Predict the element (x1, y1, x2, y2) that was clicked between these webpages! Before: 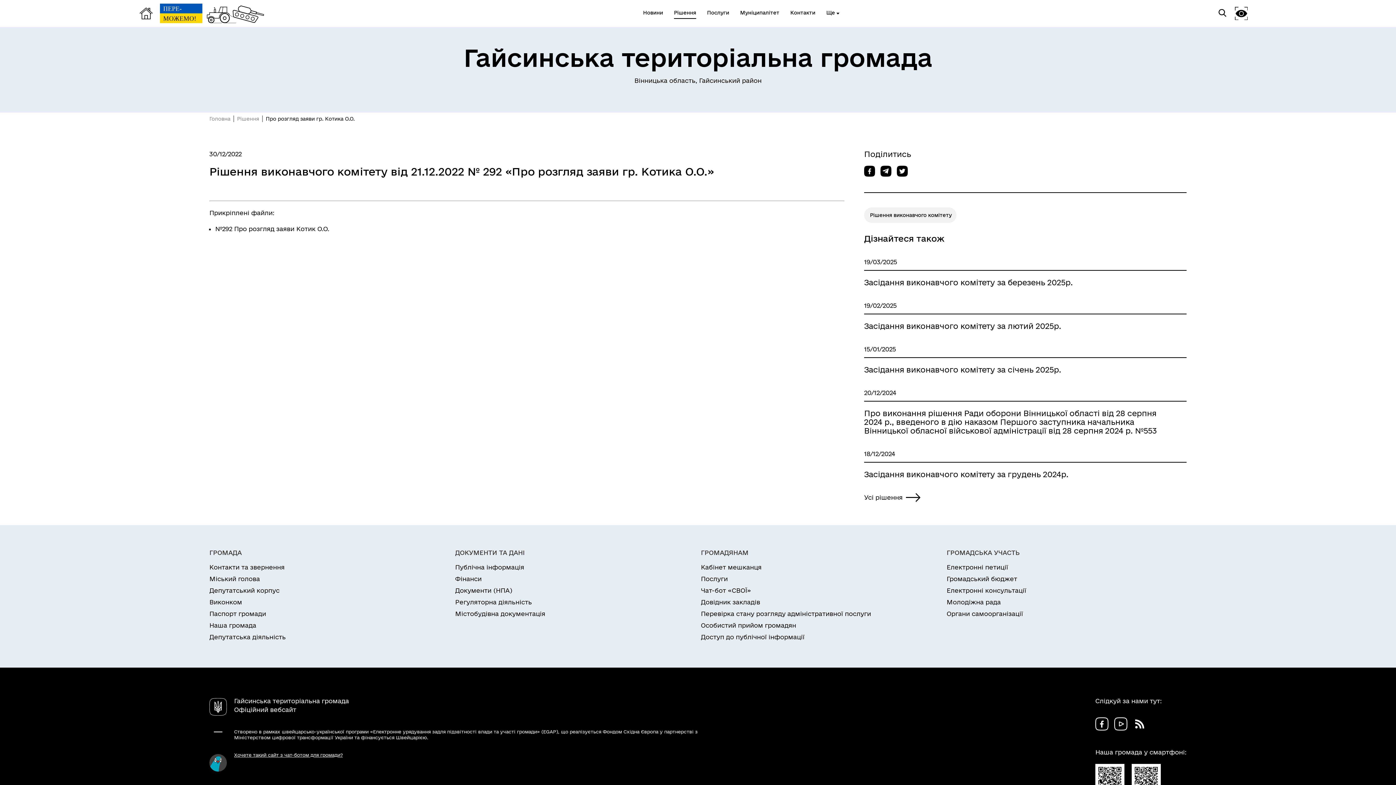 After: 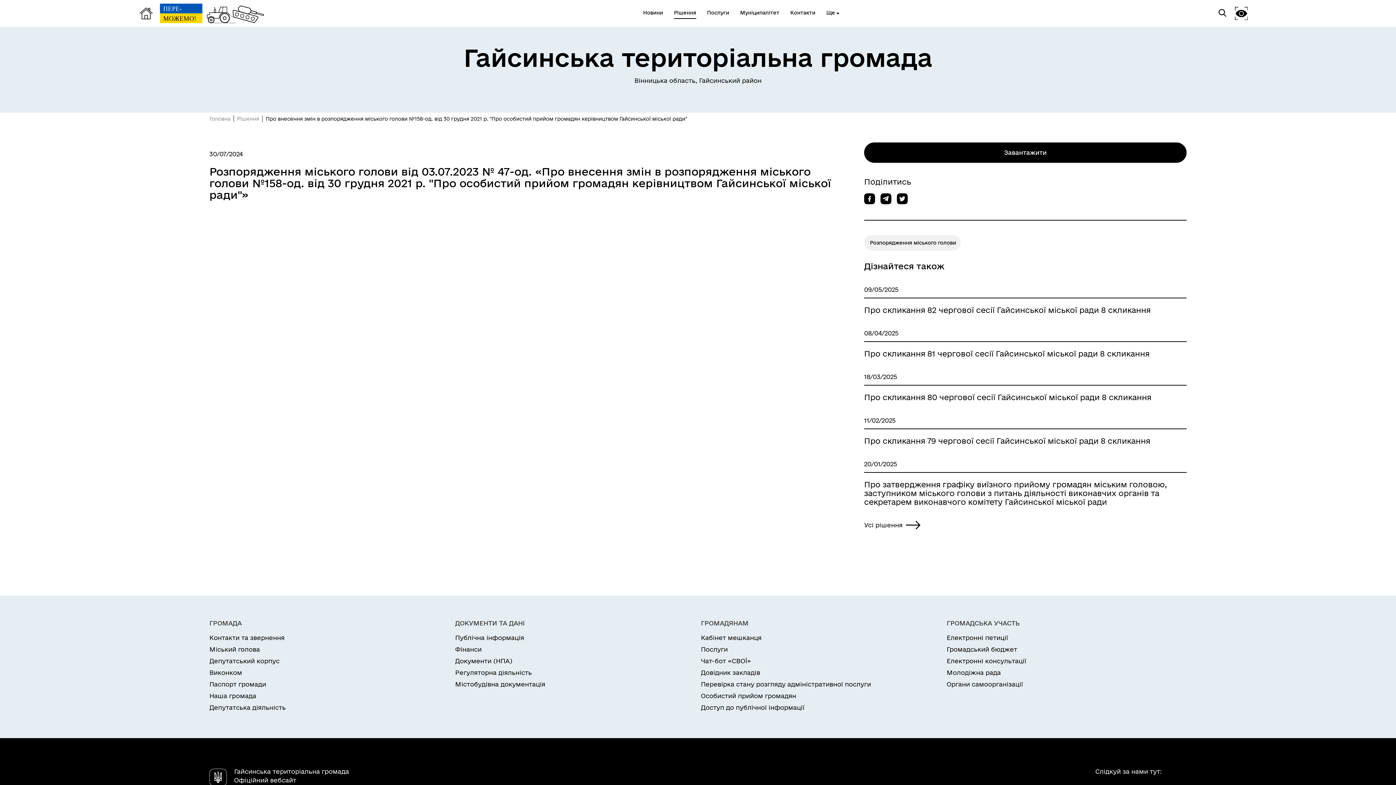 Action: label: Особистий прийом громадян bbox: (701, 621, 941, 630)